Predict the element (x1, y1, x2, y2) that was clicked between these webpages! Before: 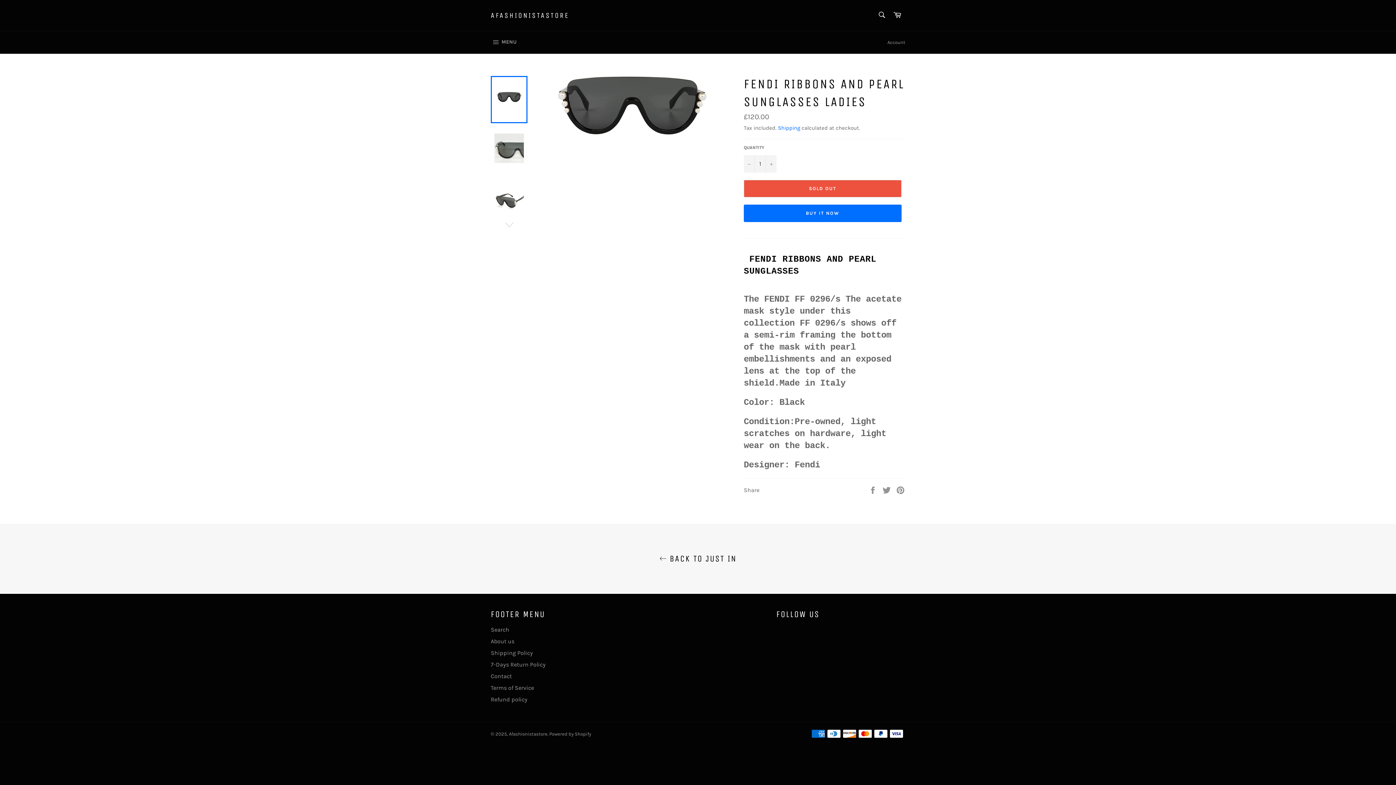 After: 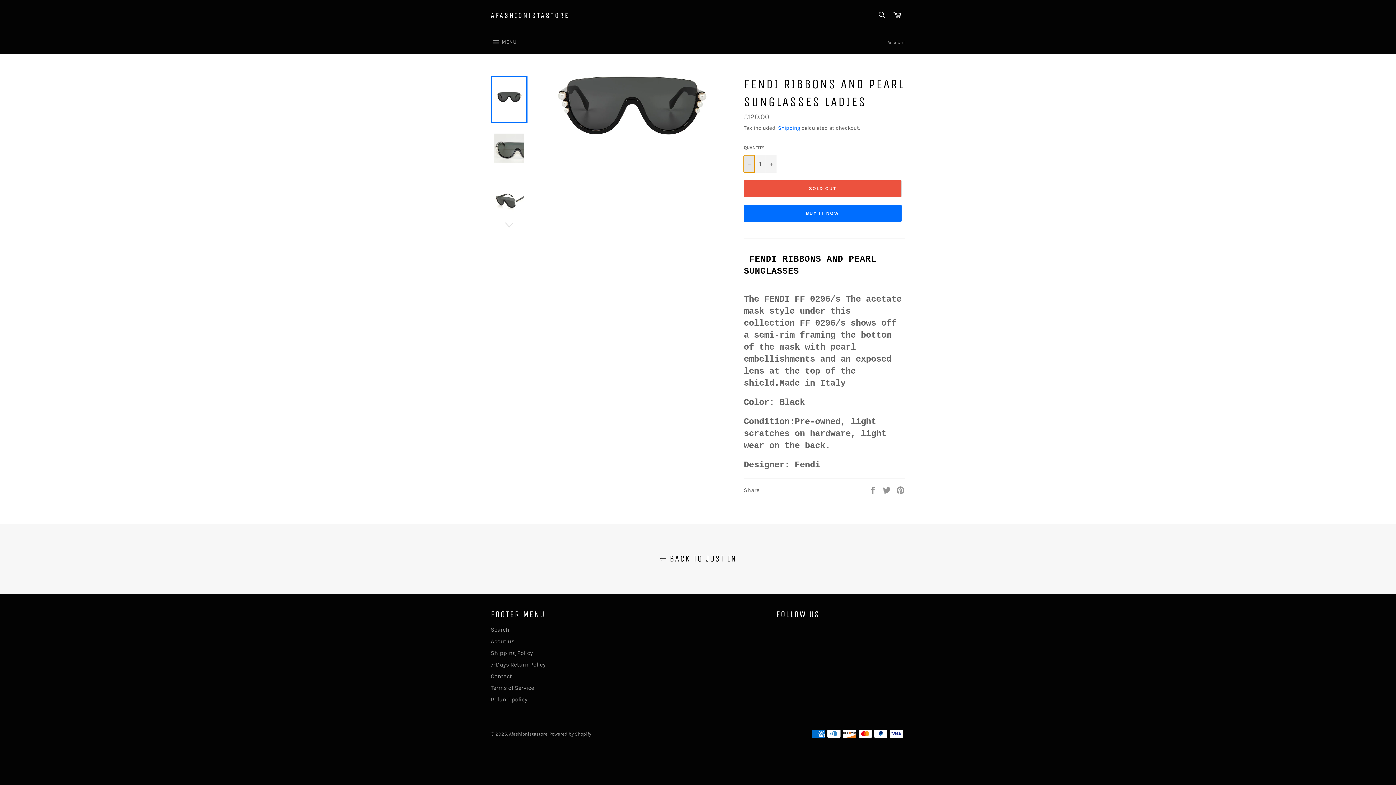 Action: label: Reduce item quantity by one bbox: (744, 155, 754, 172)